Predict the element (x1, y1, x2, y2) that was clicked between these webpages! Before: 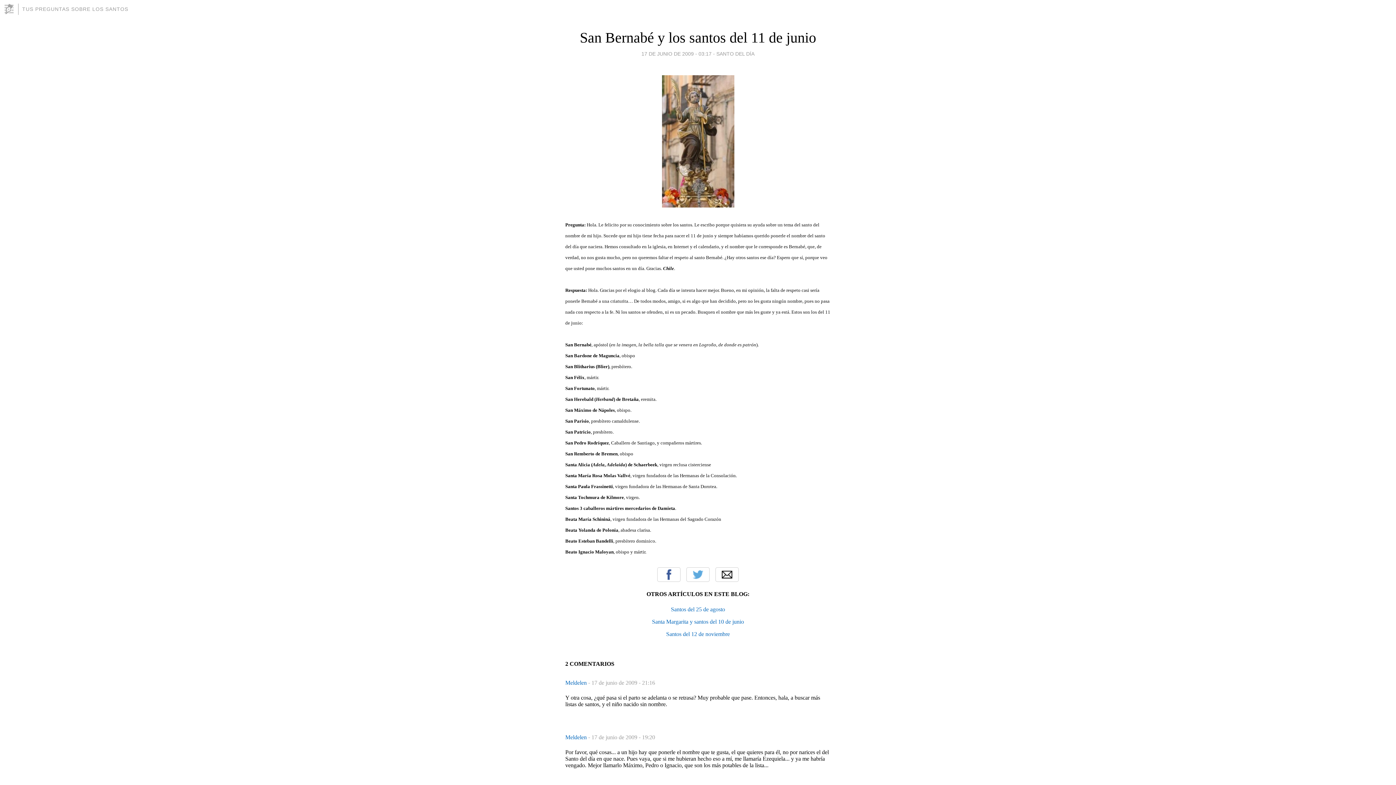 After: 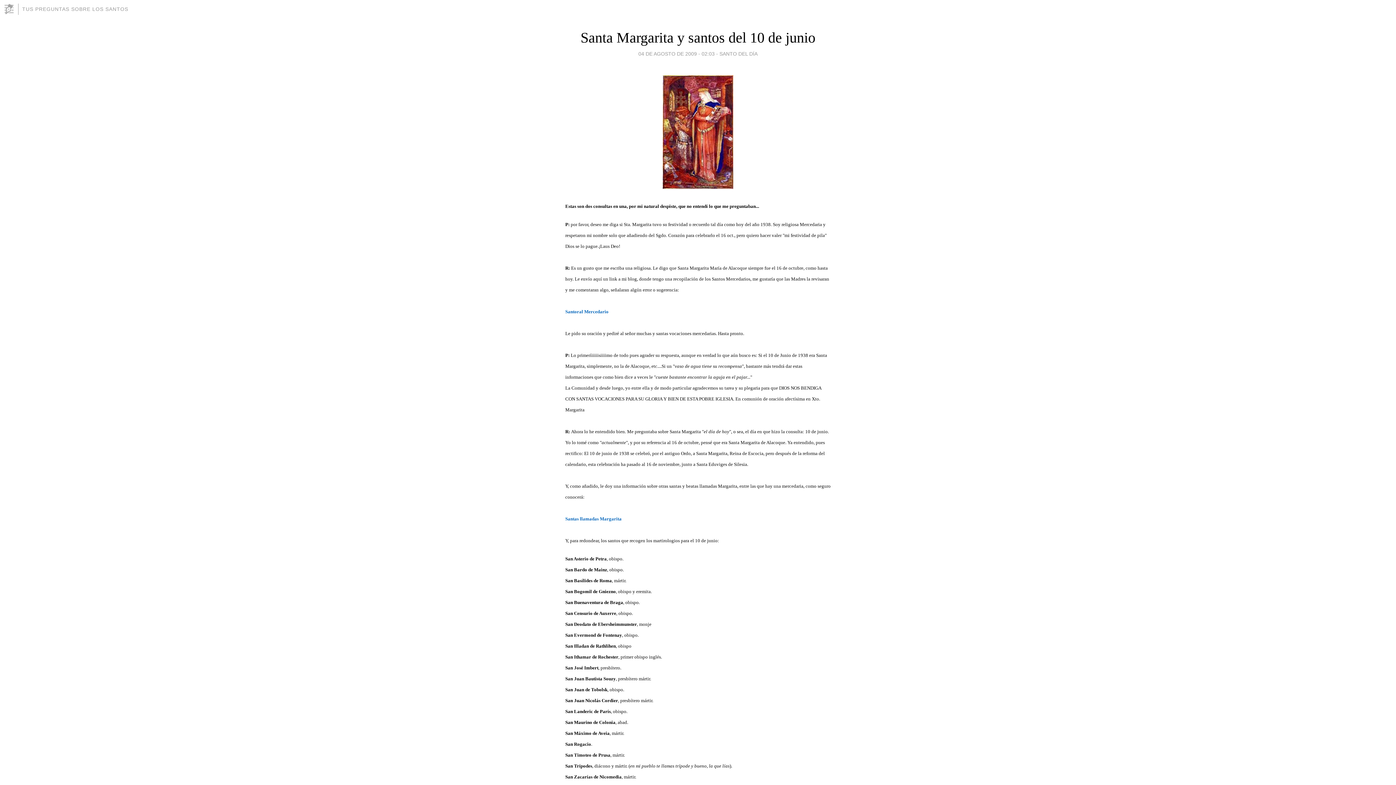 Action: bbox: (652, 618, 744, 625) label: Santa Margarita y santos del 10 de junio